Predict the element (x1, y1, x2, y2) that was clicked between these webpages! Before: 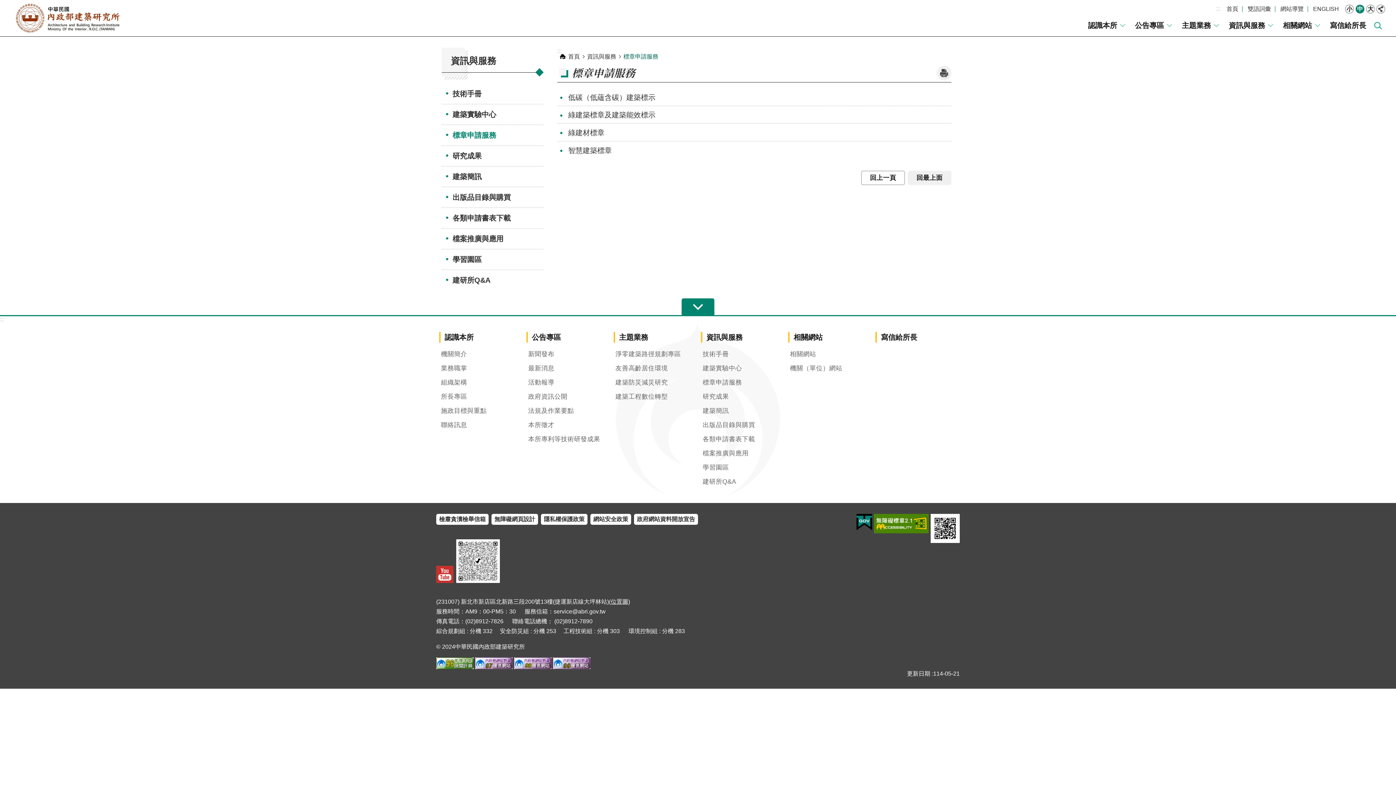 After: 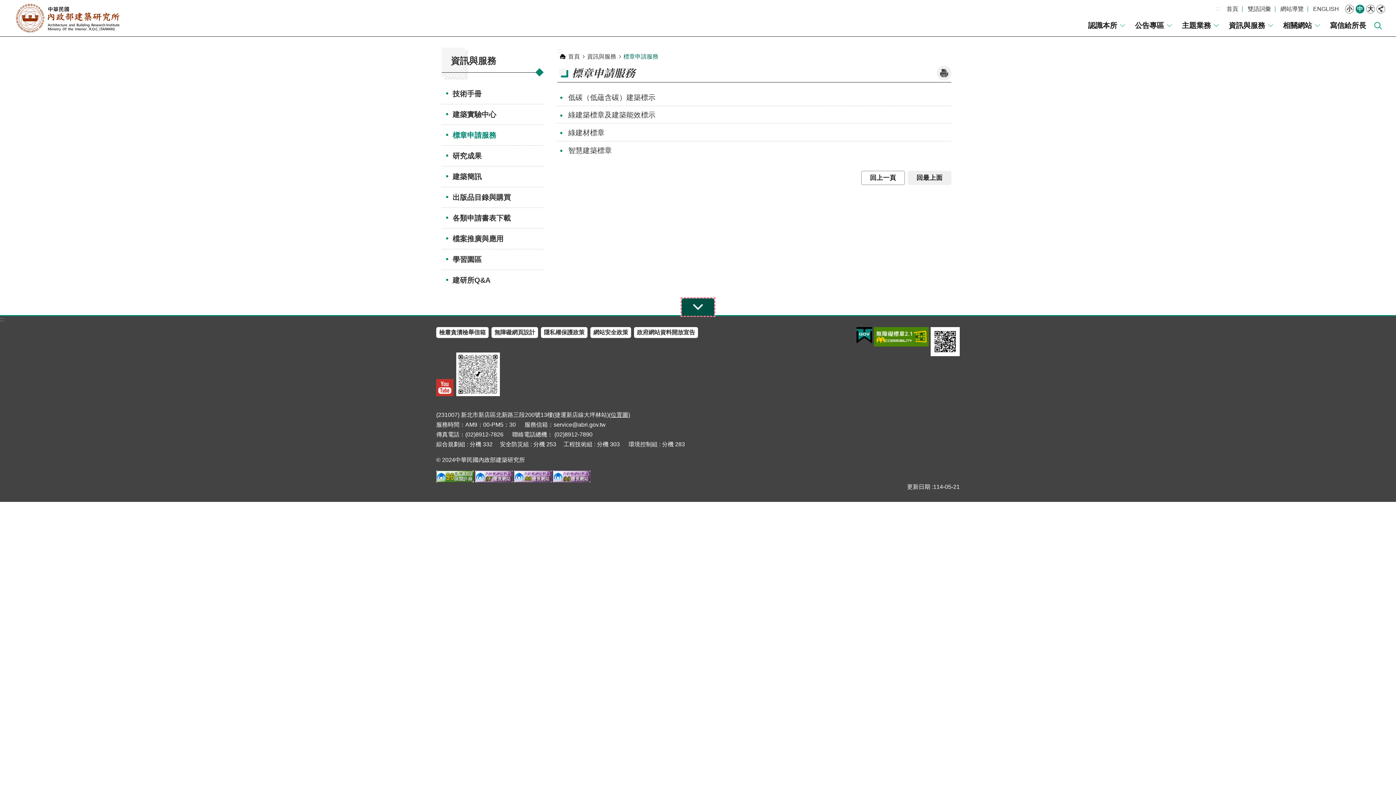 Action: bbox: (681, 298, 714, 315) label: 開啟